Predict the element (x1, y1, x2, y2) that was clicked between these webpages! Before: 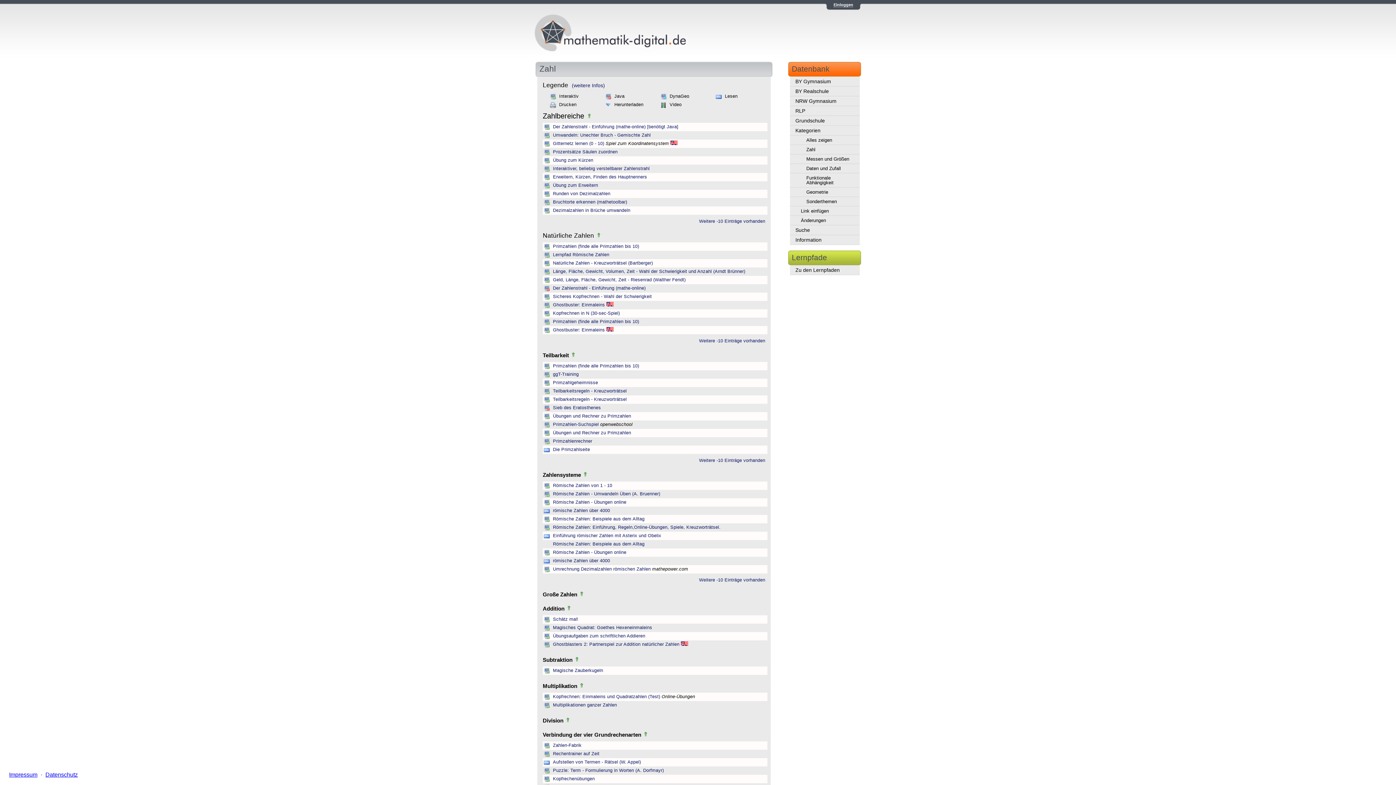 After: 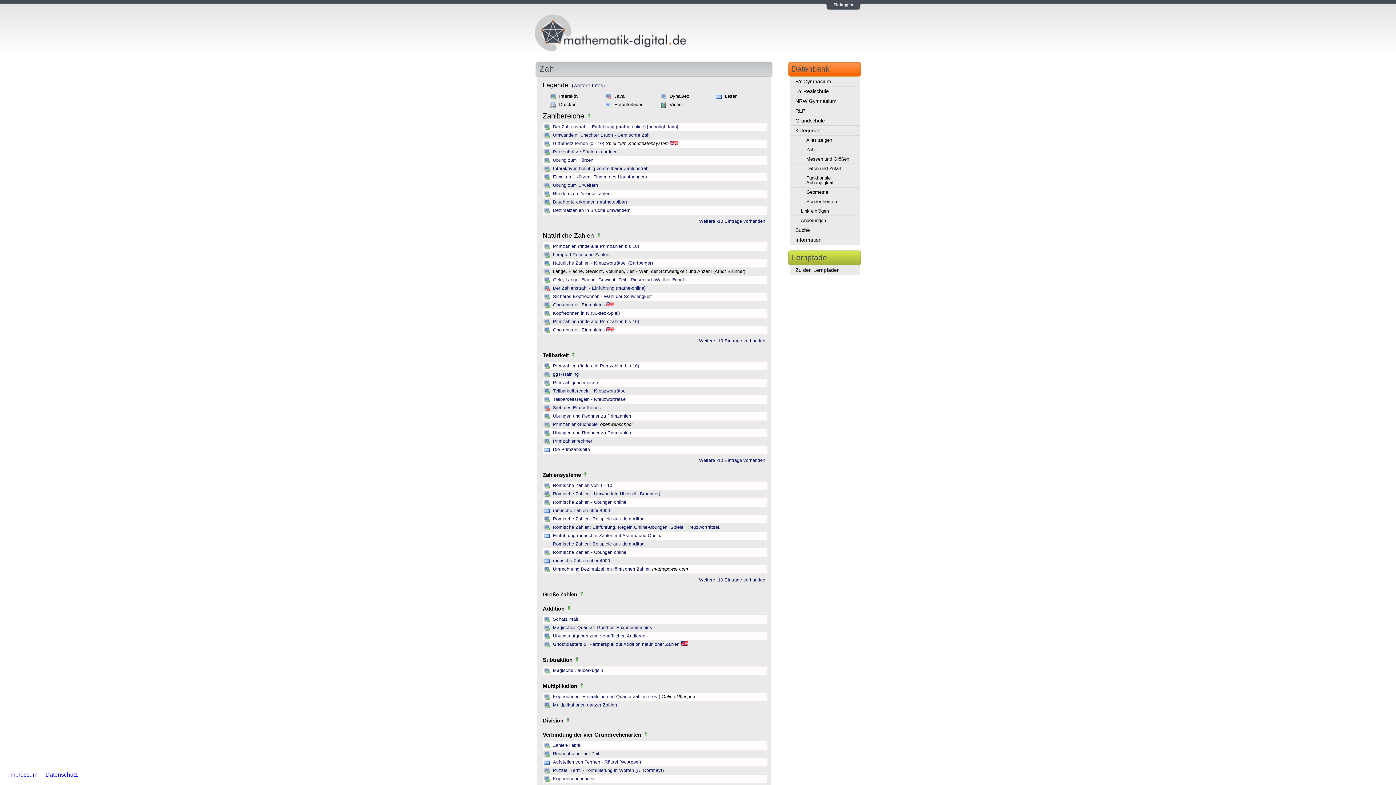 Action: bbox: (553, 269, 745, 274) label: Länge, Fläche, Gewicht, Volumen, Zeit - Wahl der Schwierigkeit und Anzahl (Arndt Brünner)